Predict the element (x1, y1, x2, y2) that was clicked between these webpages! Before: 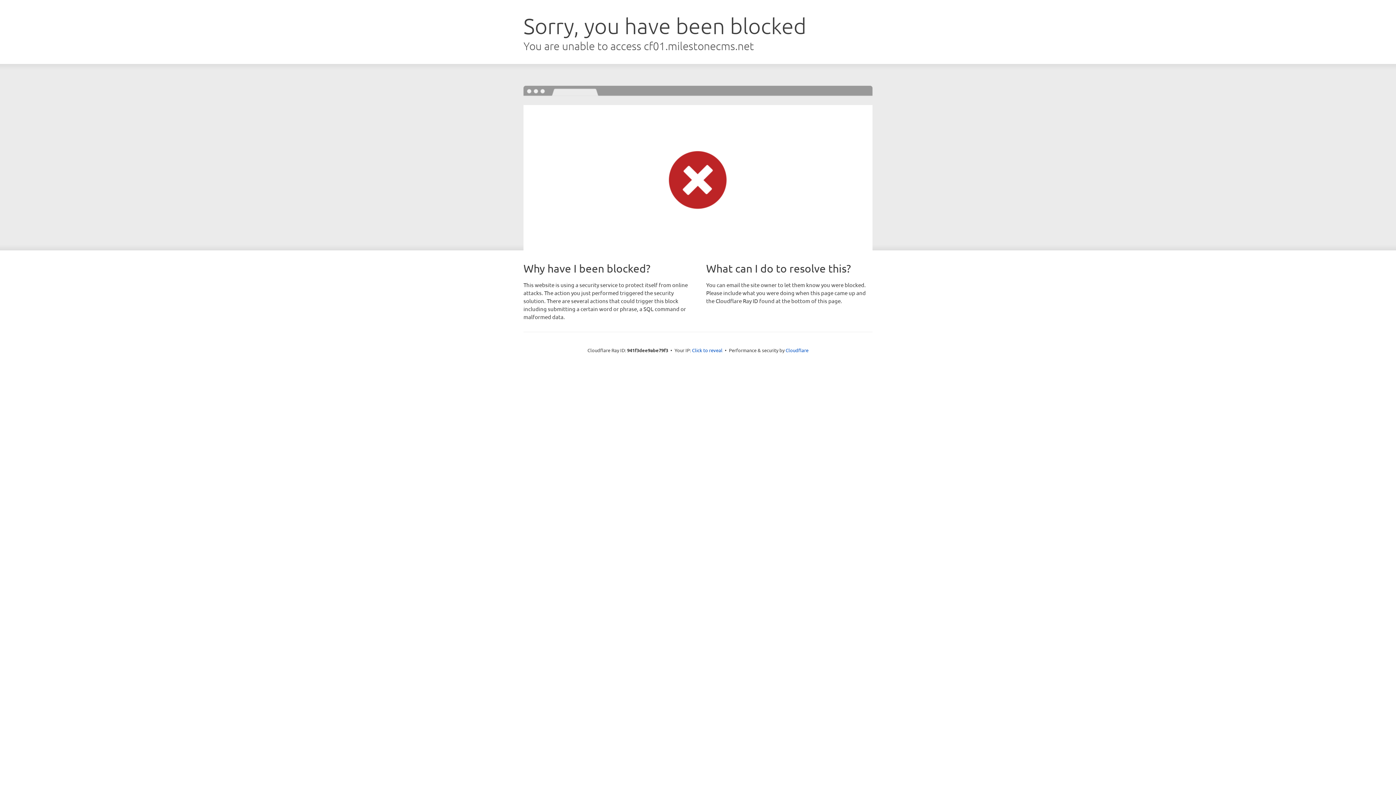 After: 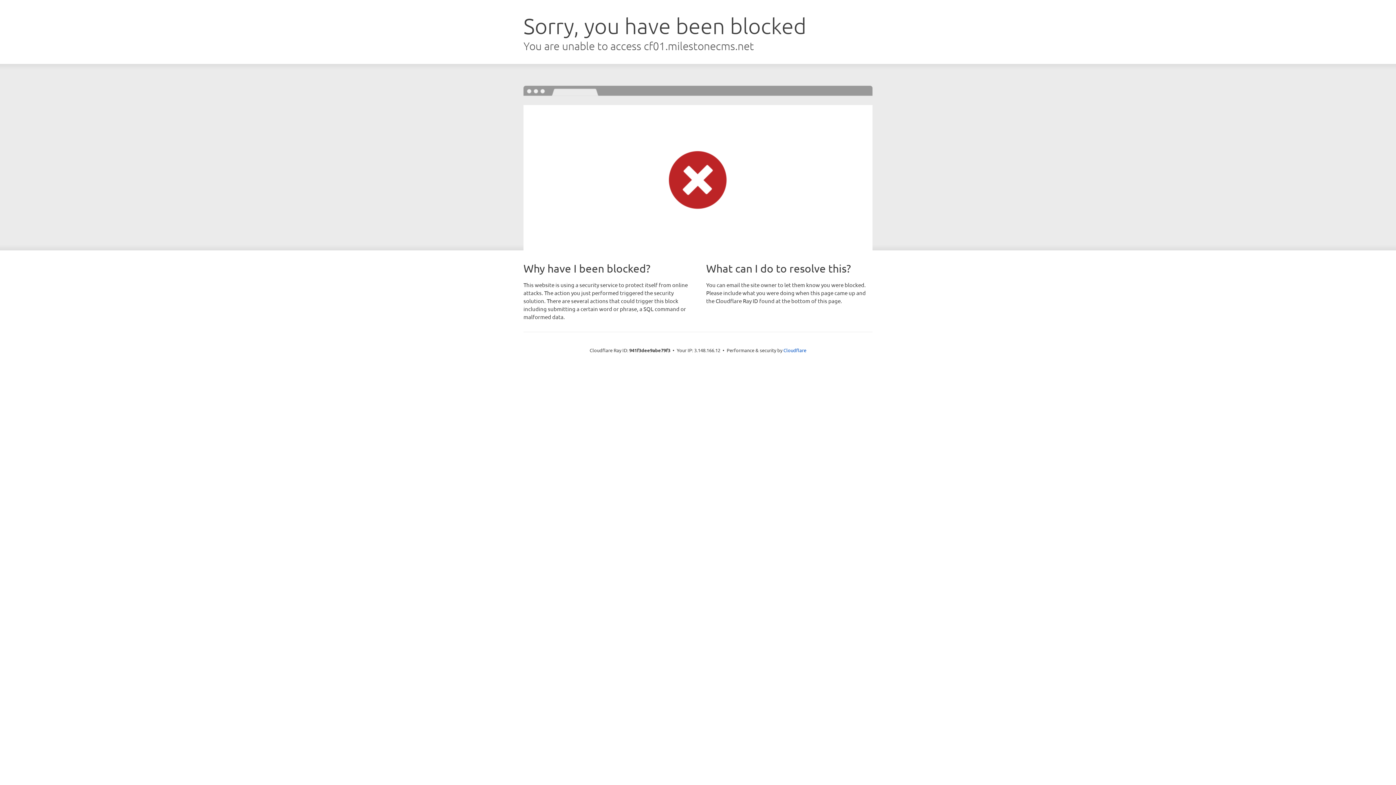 Action: bbox: (692, 346, 722, 353) label: Click to reveal